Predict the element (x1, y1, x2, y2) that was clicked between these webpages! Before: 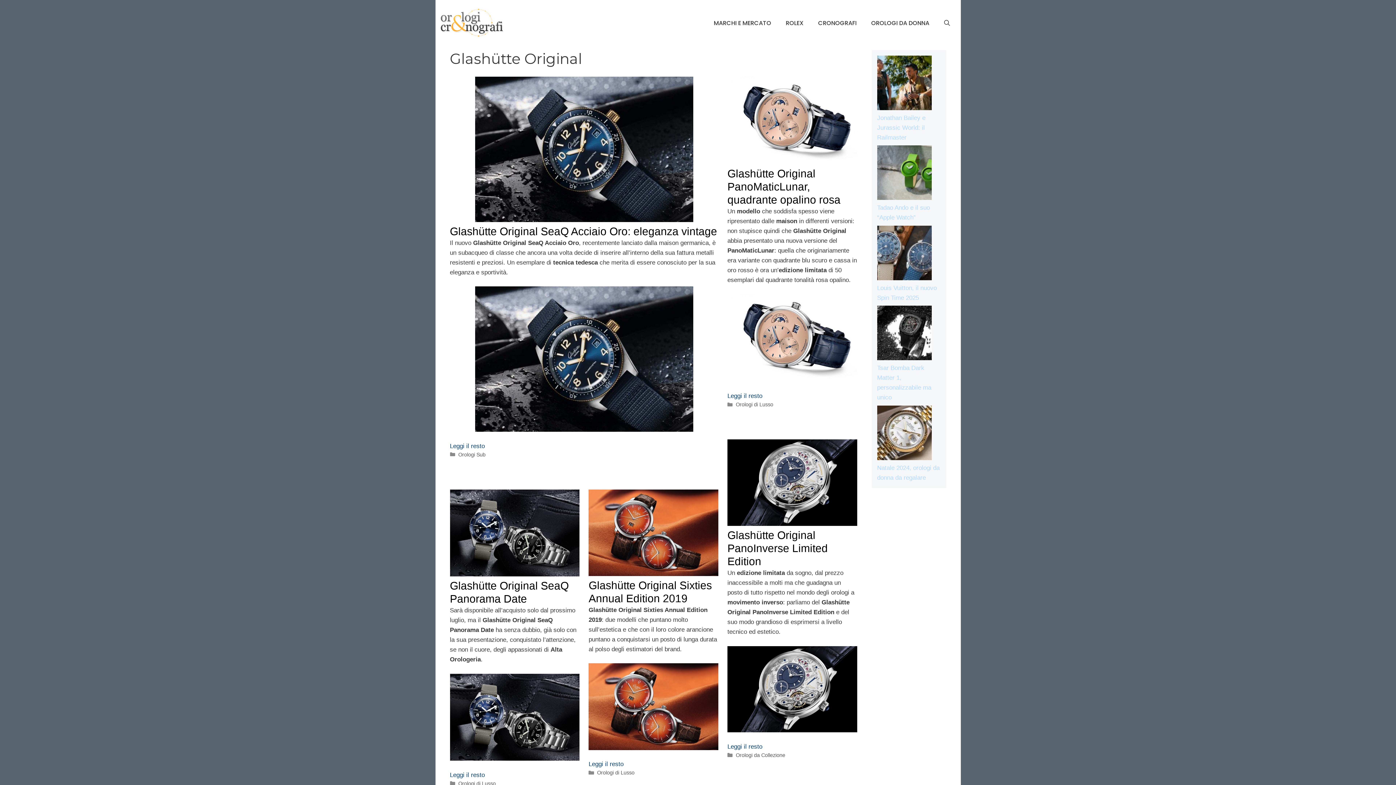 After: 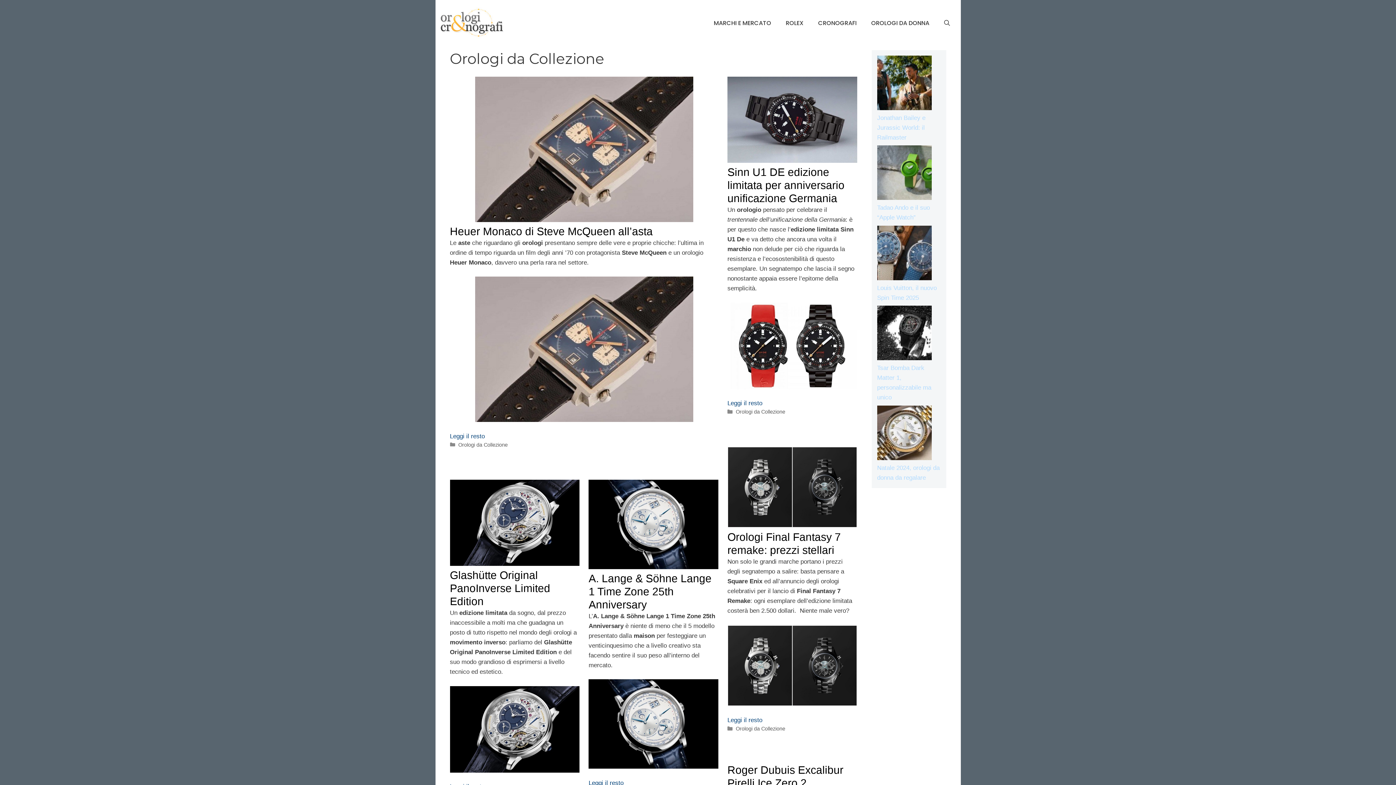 Action: bbox: (736, 752, 785, 758) label: Orologi da Collezione